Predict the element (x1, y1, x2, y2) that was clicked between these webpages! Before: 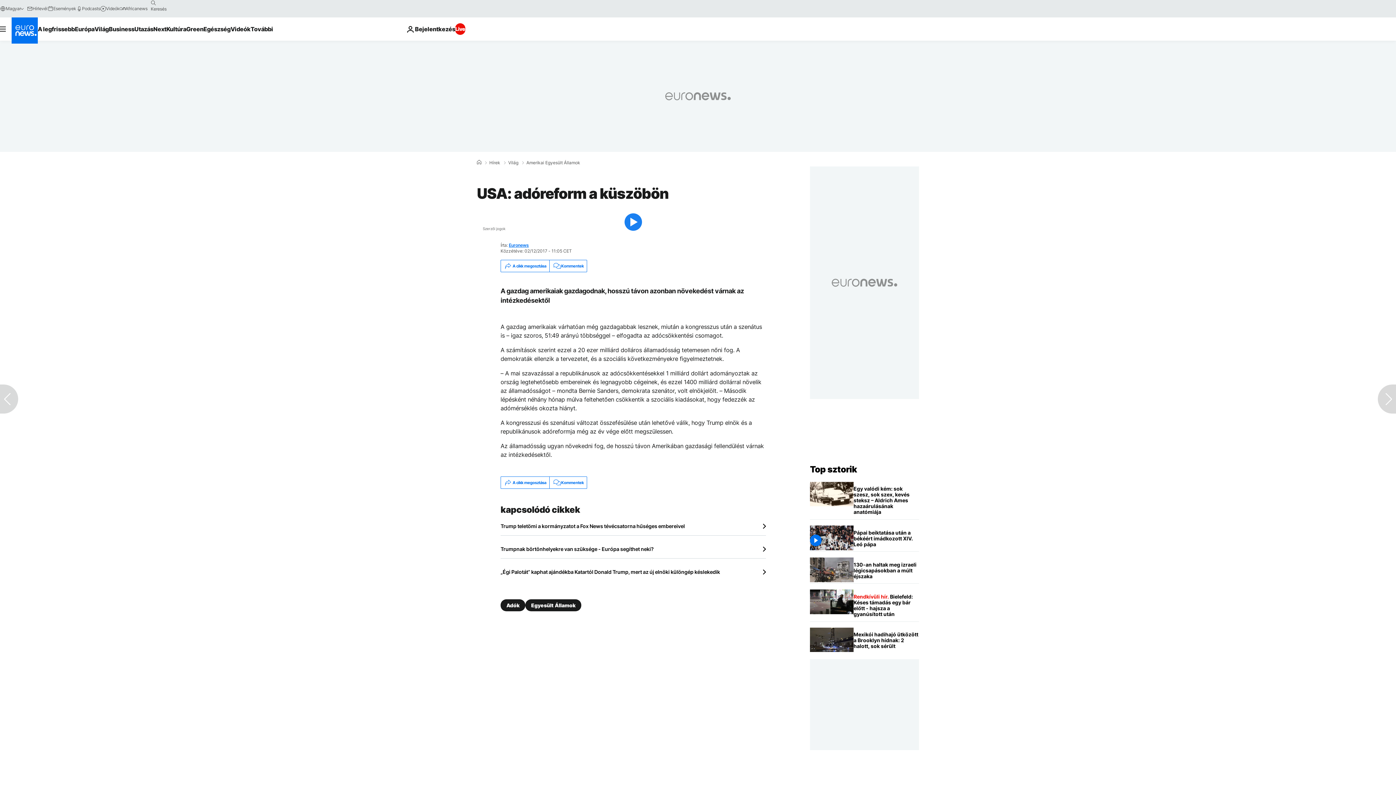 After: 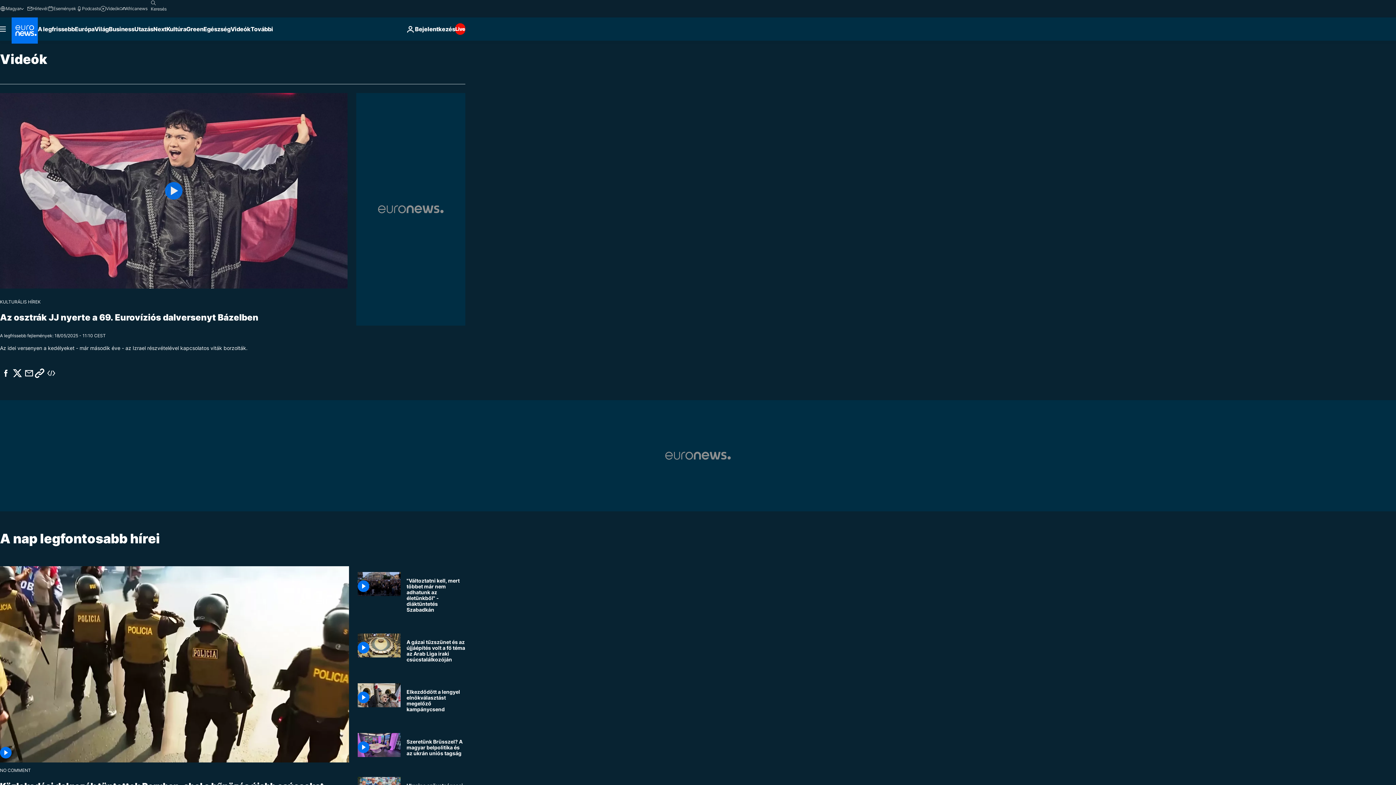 Action: bbox: (230, 17, 250, 40) label: Read more about Videók